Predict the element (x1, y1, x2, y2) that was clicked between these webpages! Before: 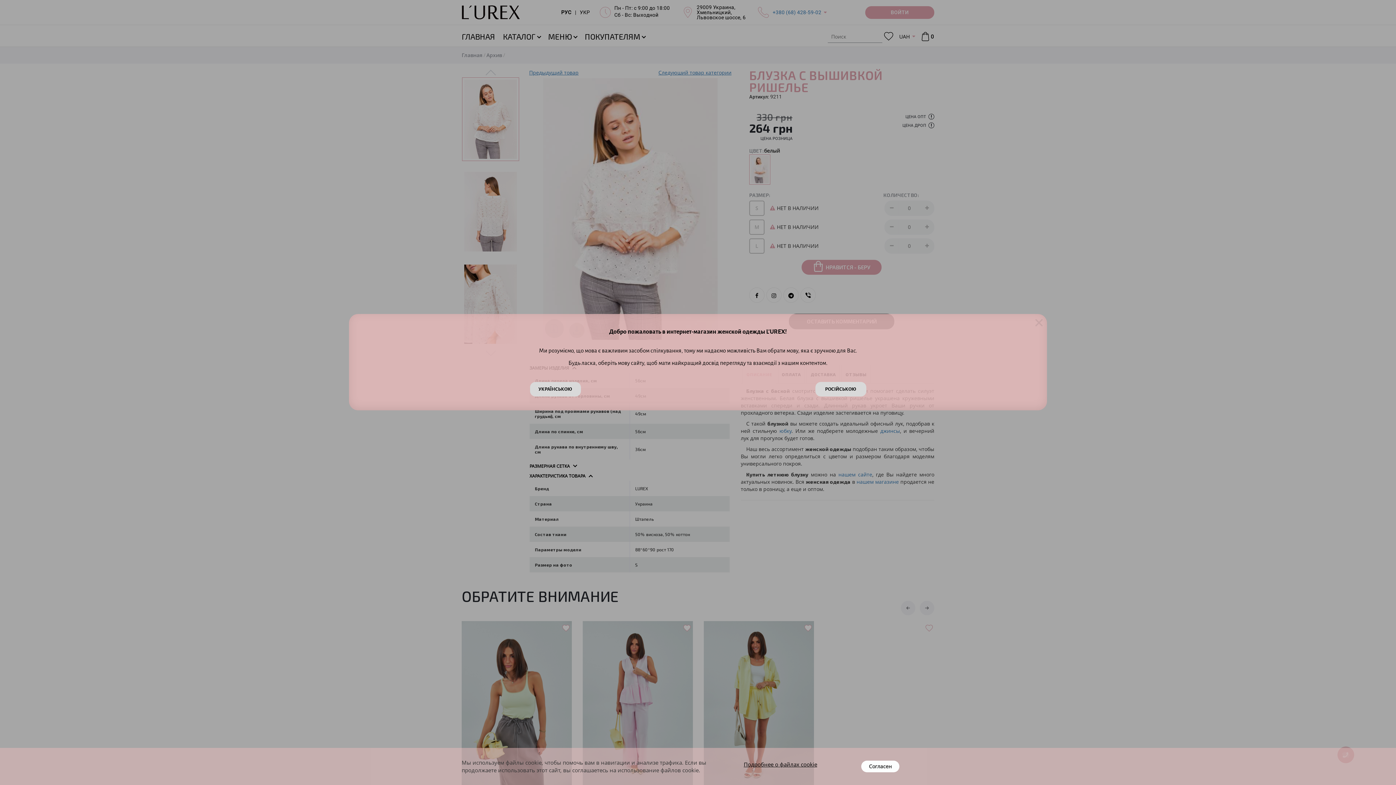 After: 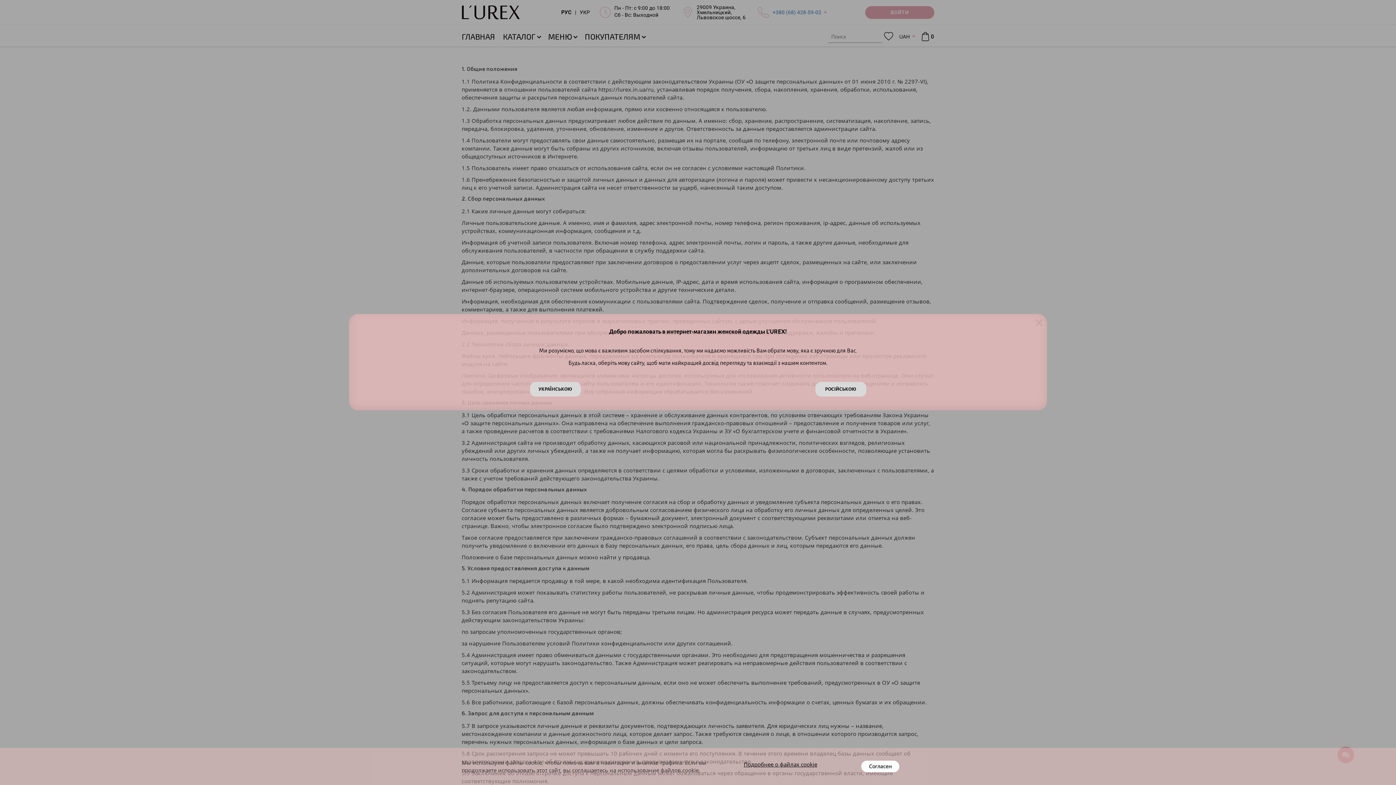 Action: label: Подробнее о файлах cookie bbox: (743, 761, 817, 768)